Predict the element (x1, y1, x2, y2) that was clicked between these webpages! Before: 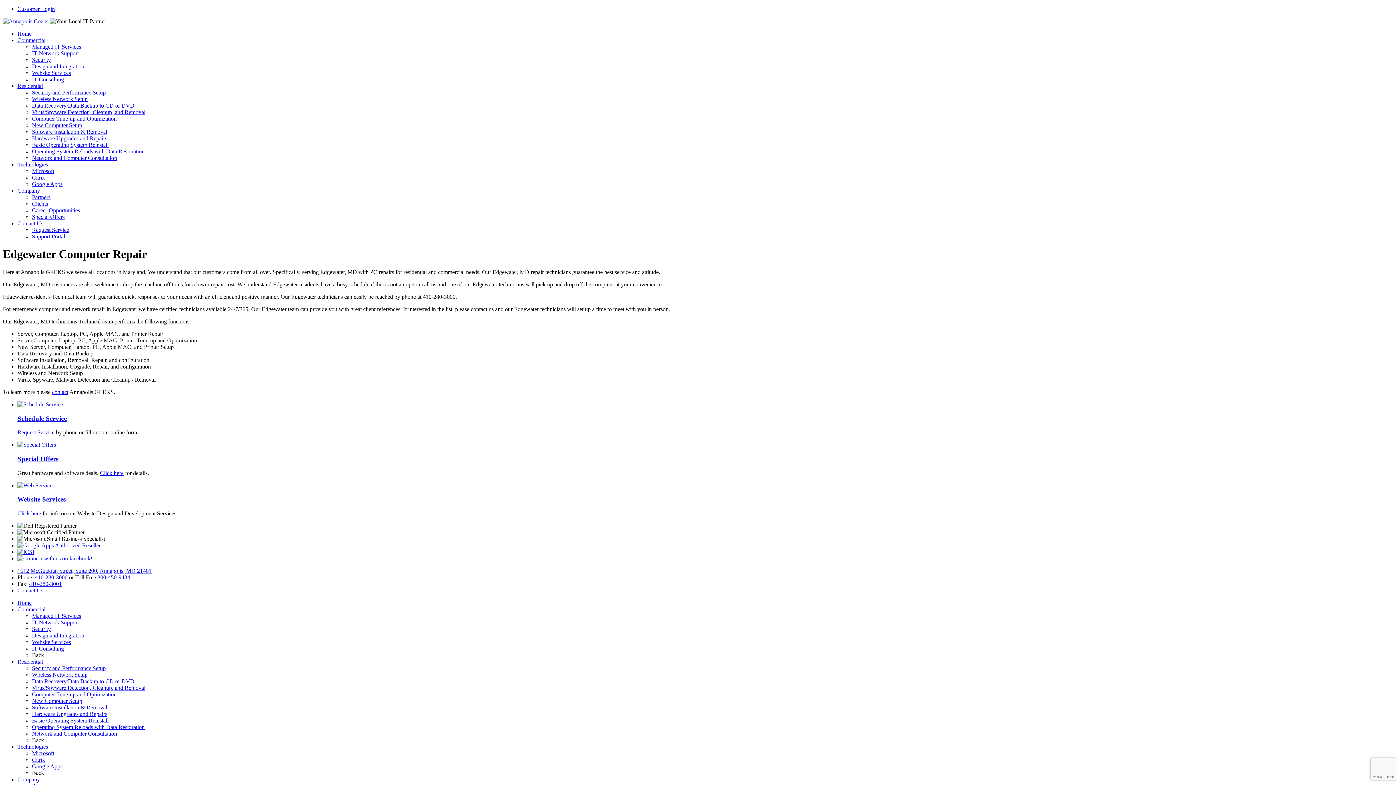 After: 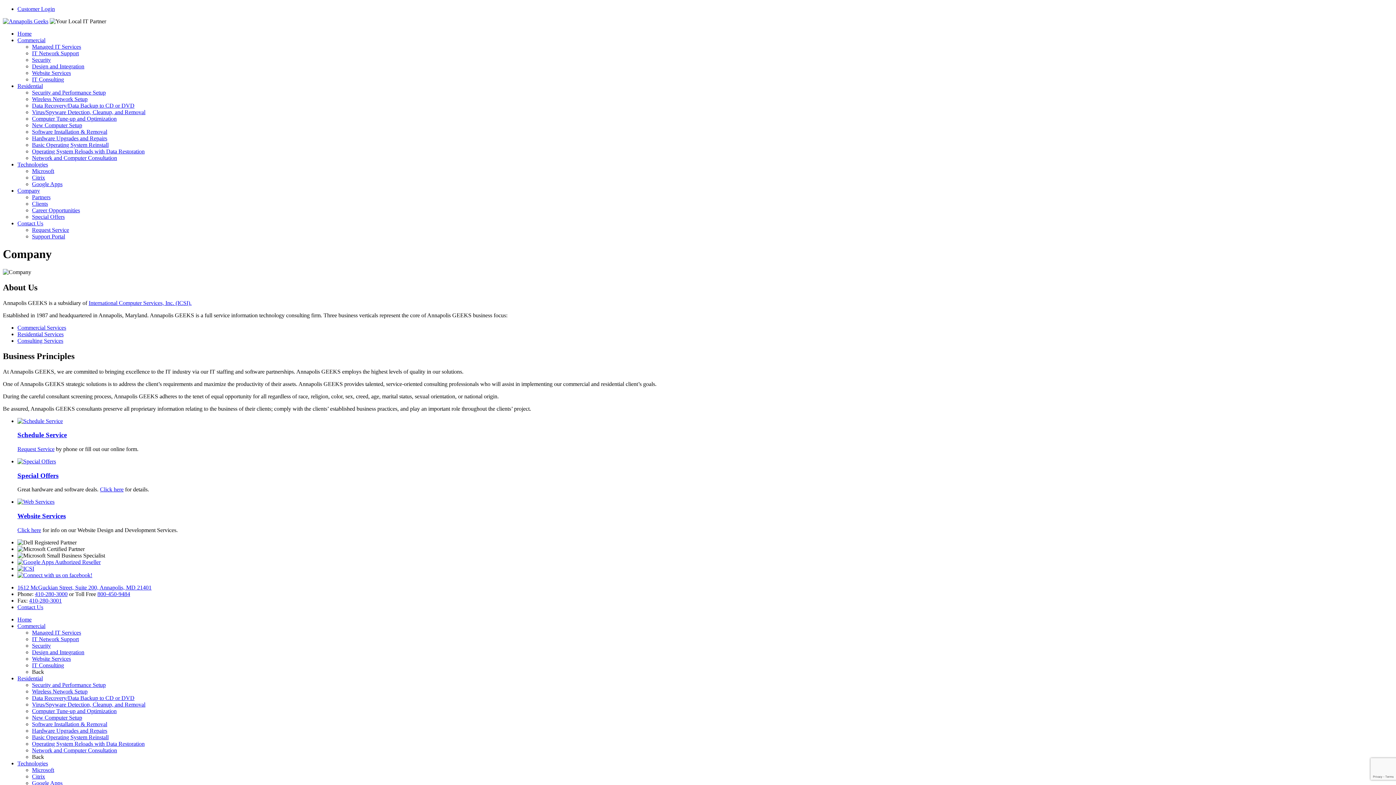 Action: label: Company bbox: (17, 776, 40, 782)